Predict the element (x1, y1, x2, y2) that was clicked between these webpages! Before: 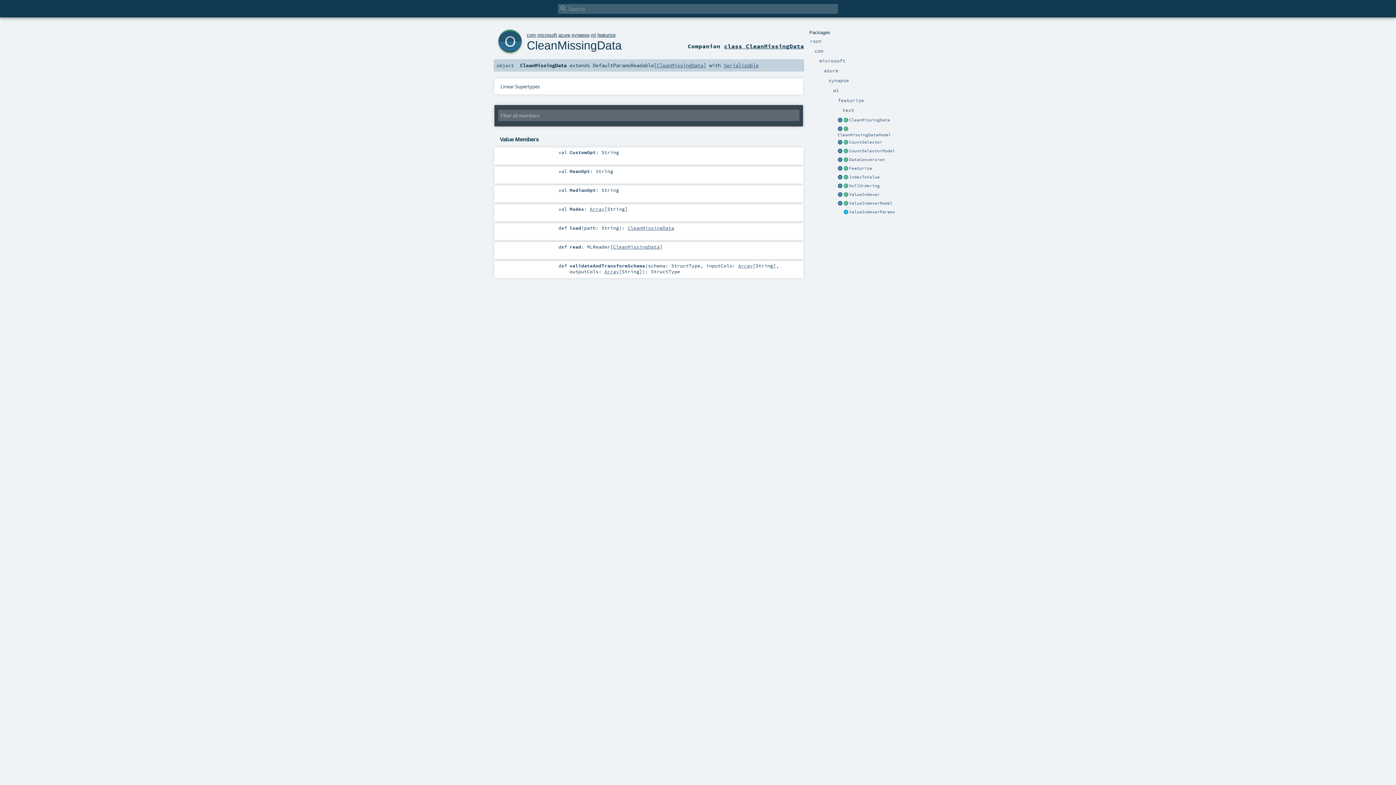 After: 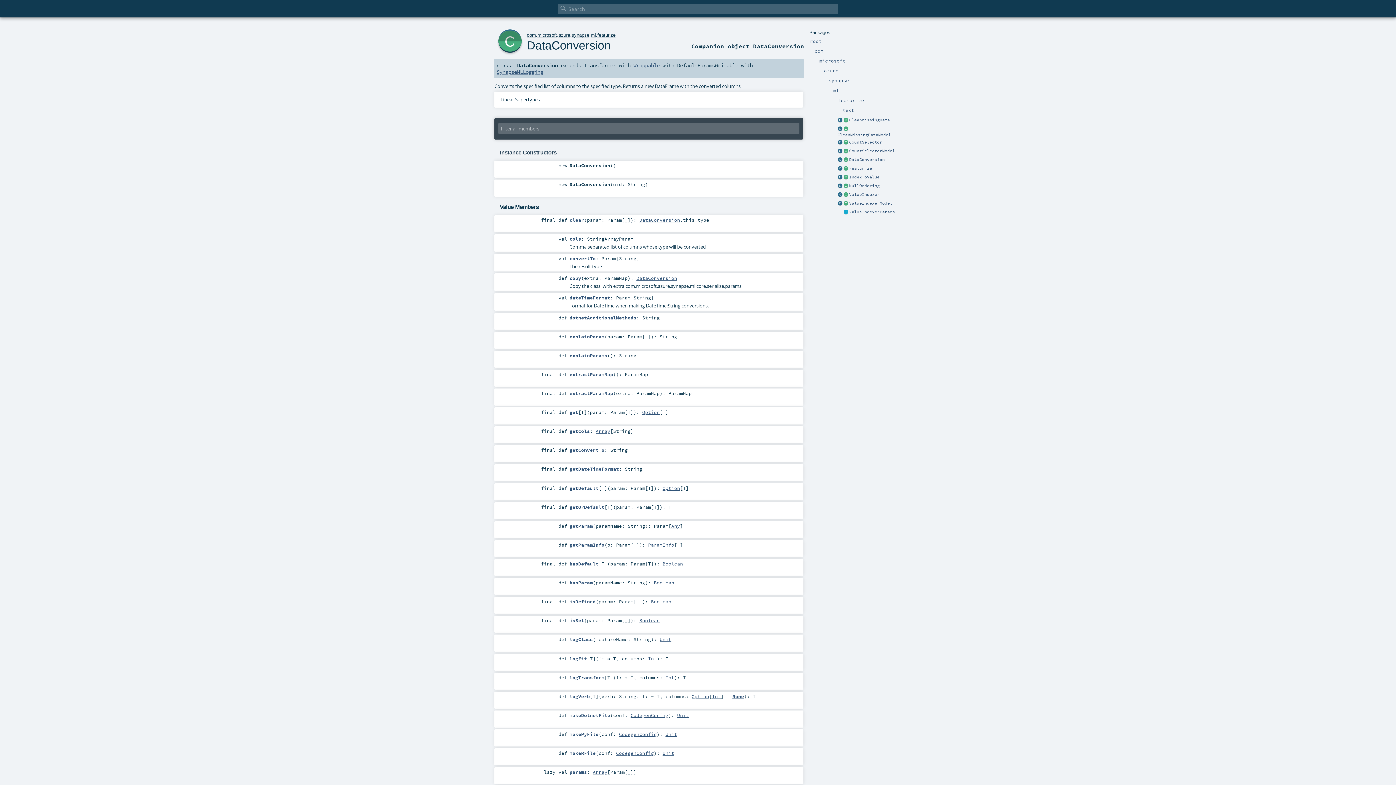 Action: bbox: (843, 157, 849, 162)